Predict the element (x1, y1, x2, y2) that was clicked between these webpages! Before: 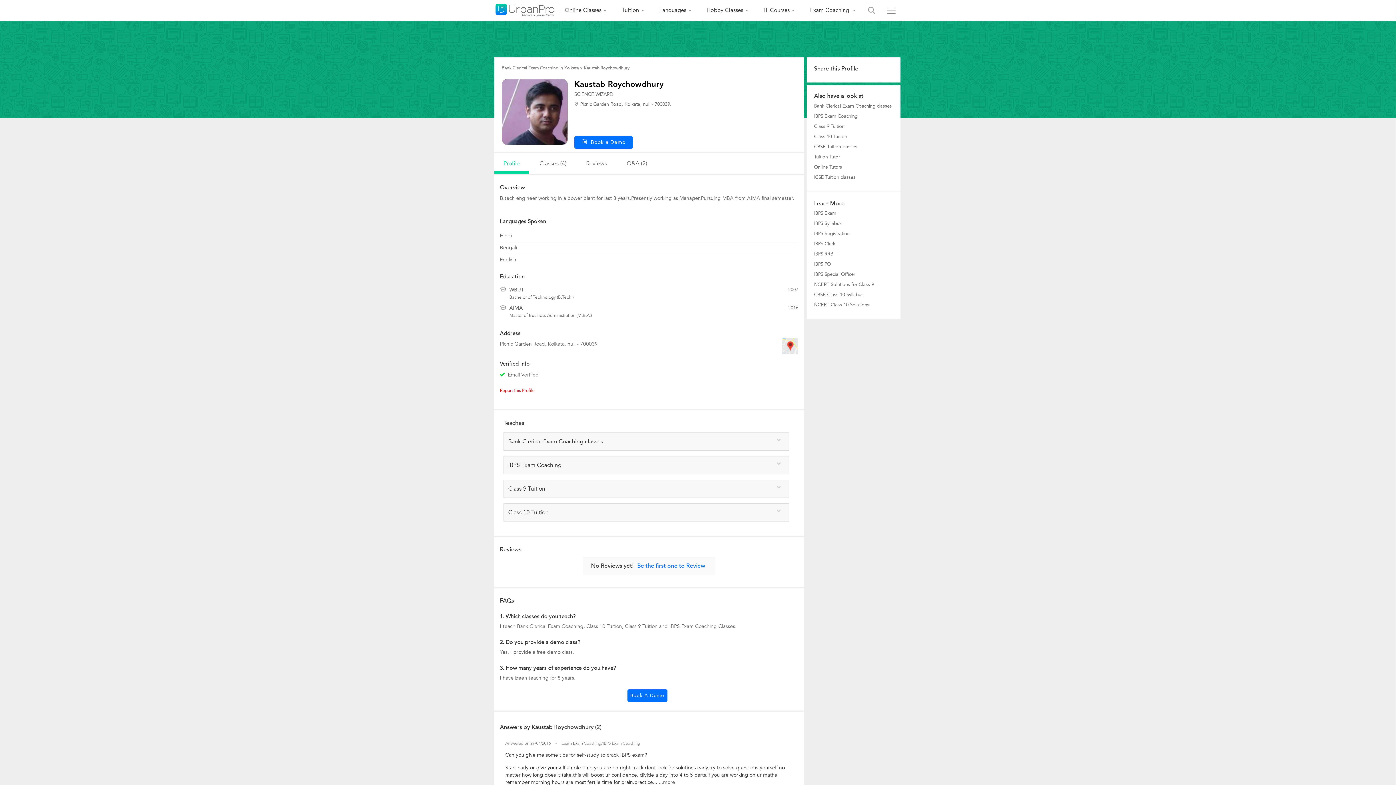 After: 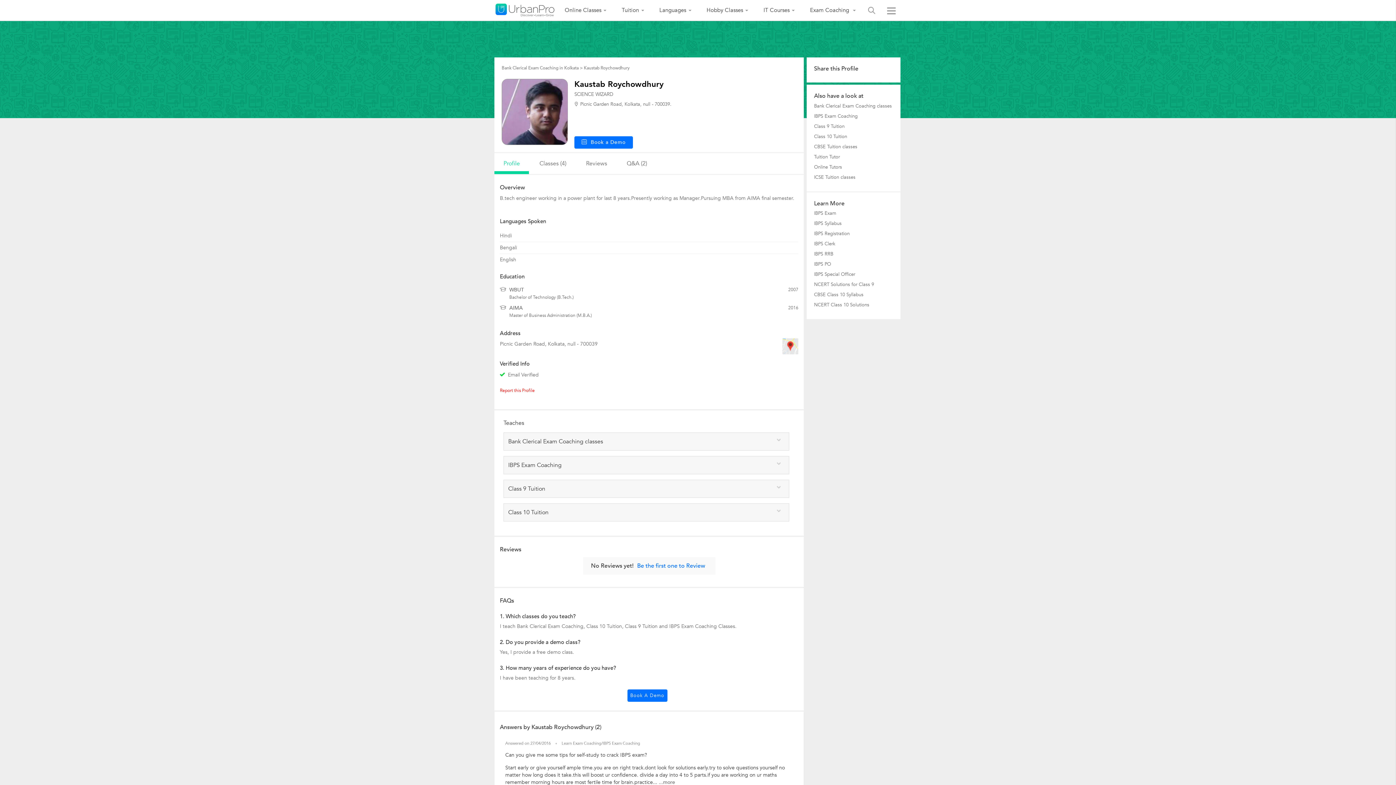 Action: bbox: (814, 102, 892, 109) label: Bank Clerical Exam Coaching classes